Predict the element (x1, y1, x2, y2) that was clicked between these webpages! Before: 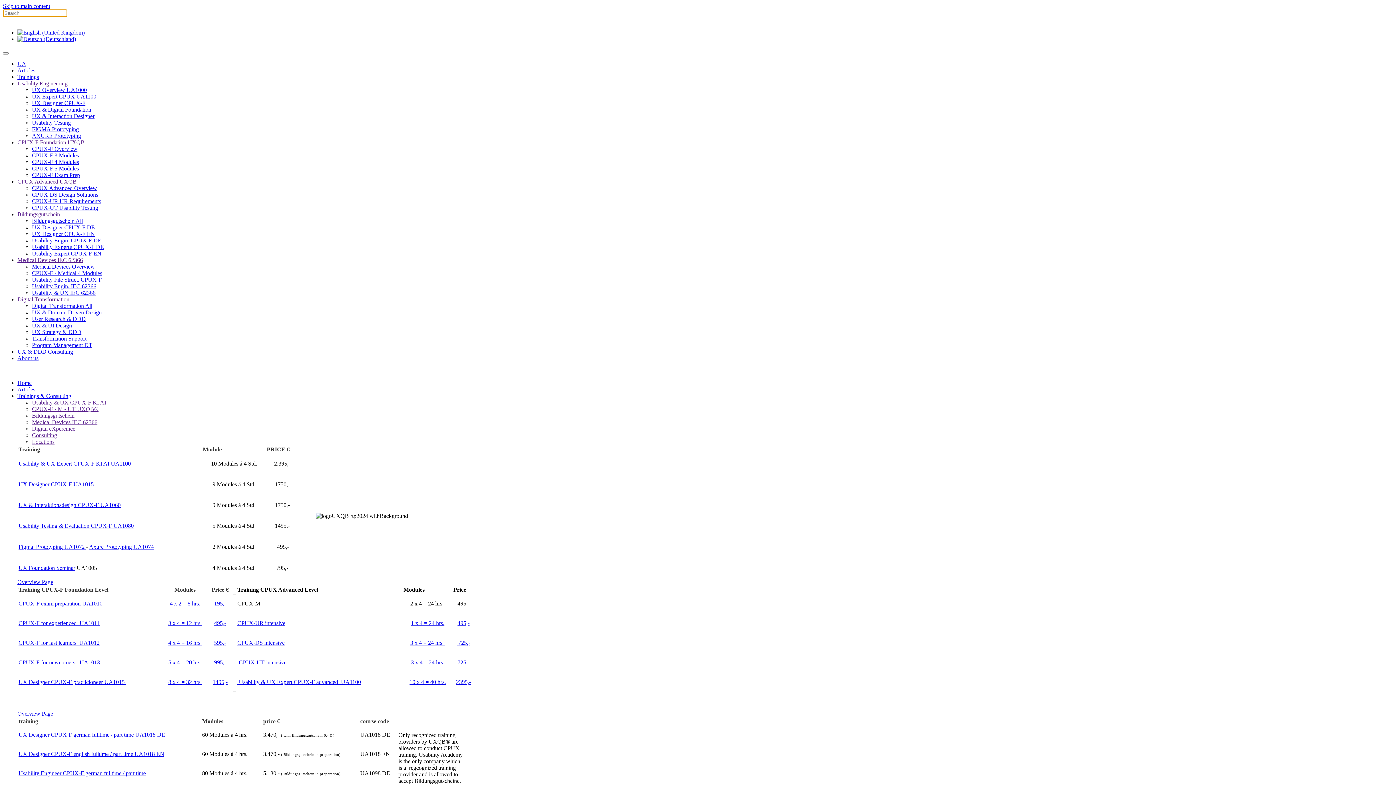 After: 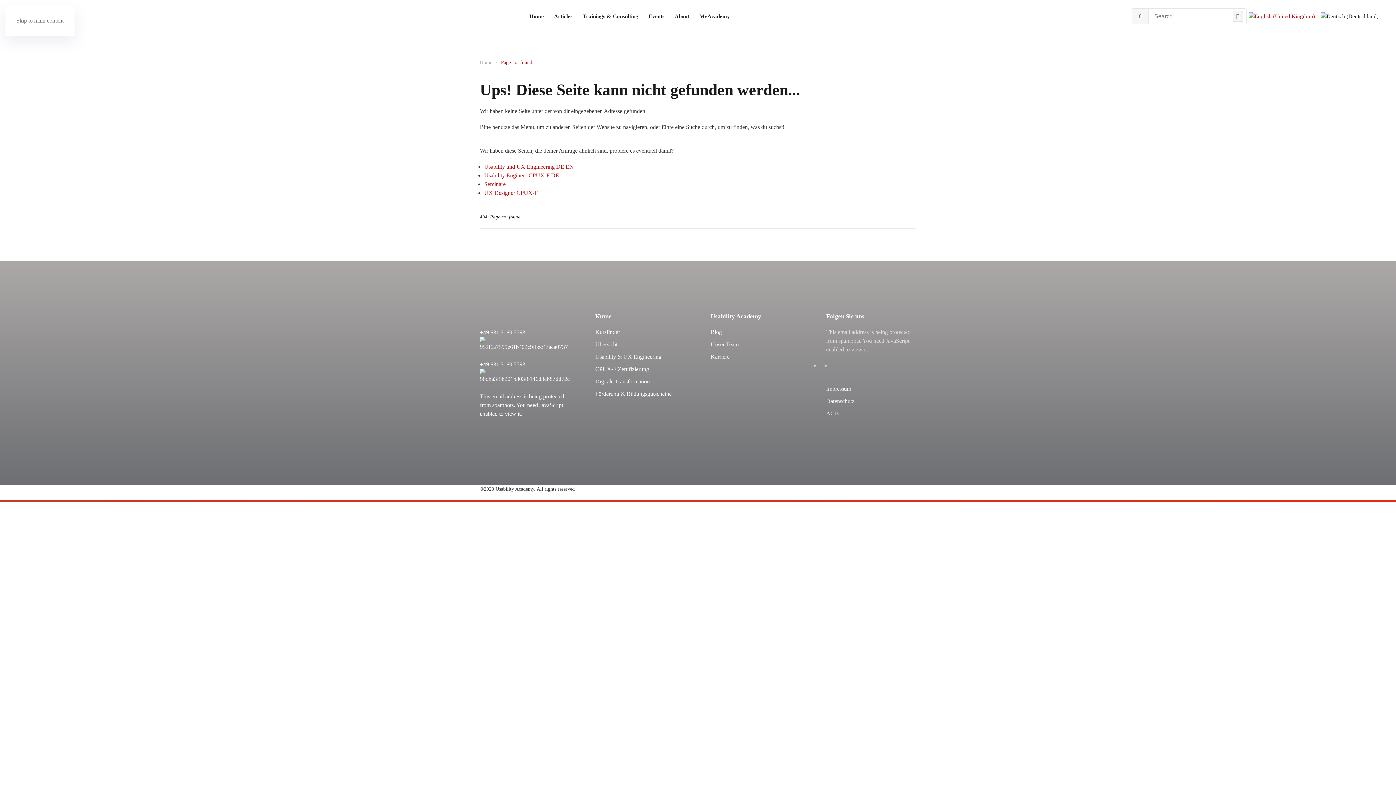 Action: bbox: (32, 438, 54, 445) label: Locations